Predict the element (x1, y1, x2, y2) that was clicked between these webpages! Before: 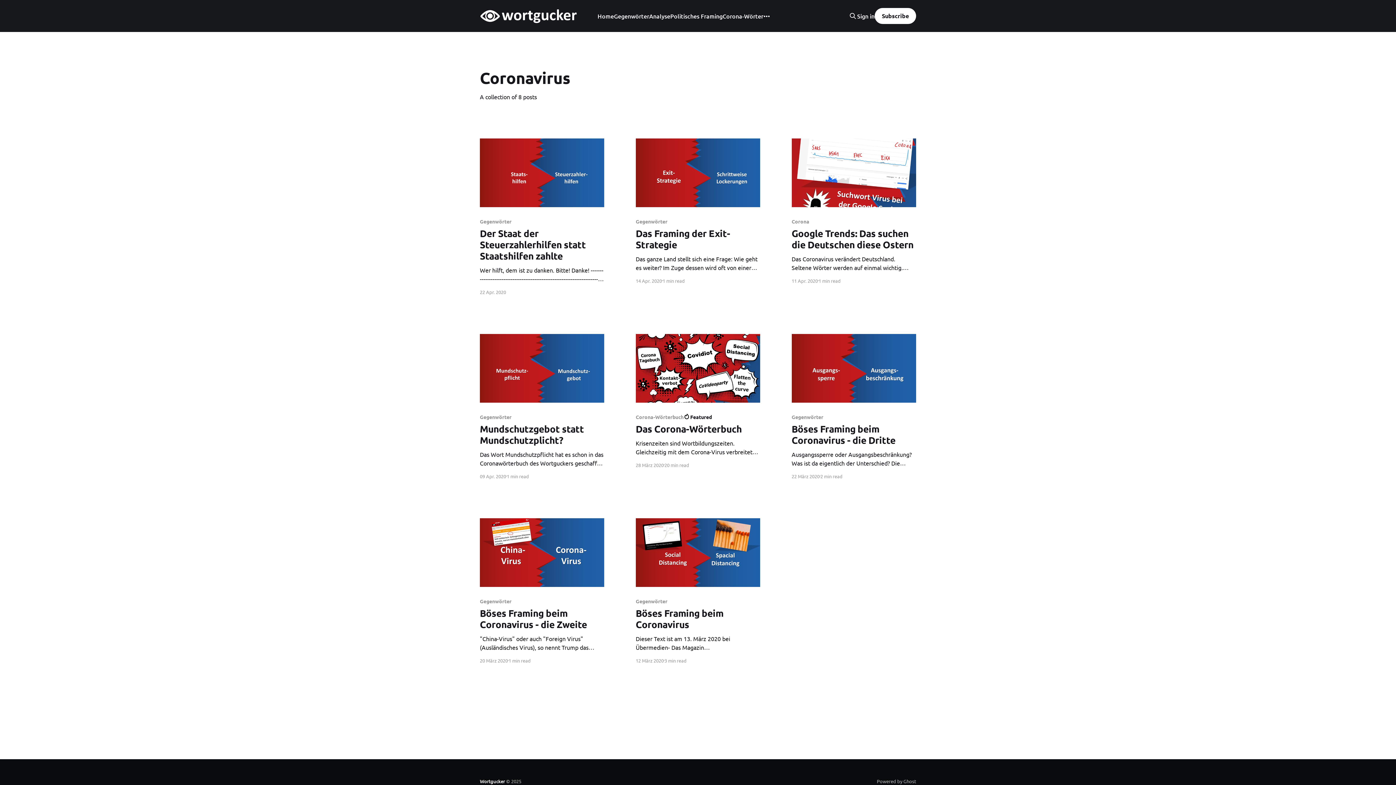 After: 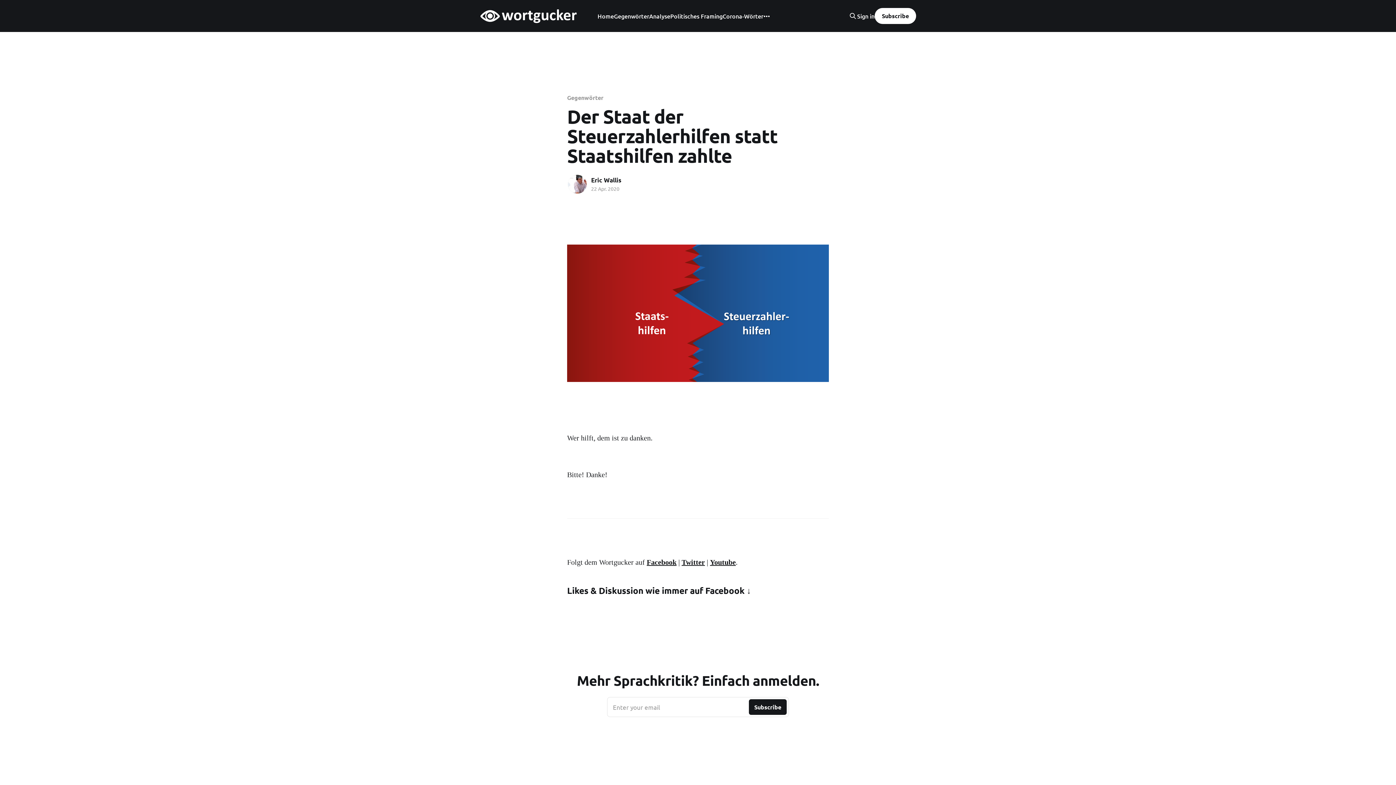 Action: bbox: (480, 138, 604, 207)